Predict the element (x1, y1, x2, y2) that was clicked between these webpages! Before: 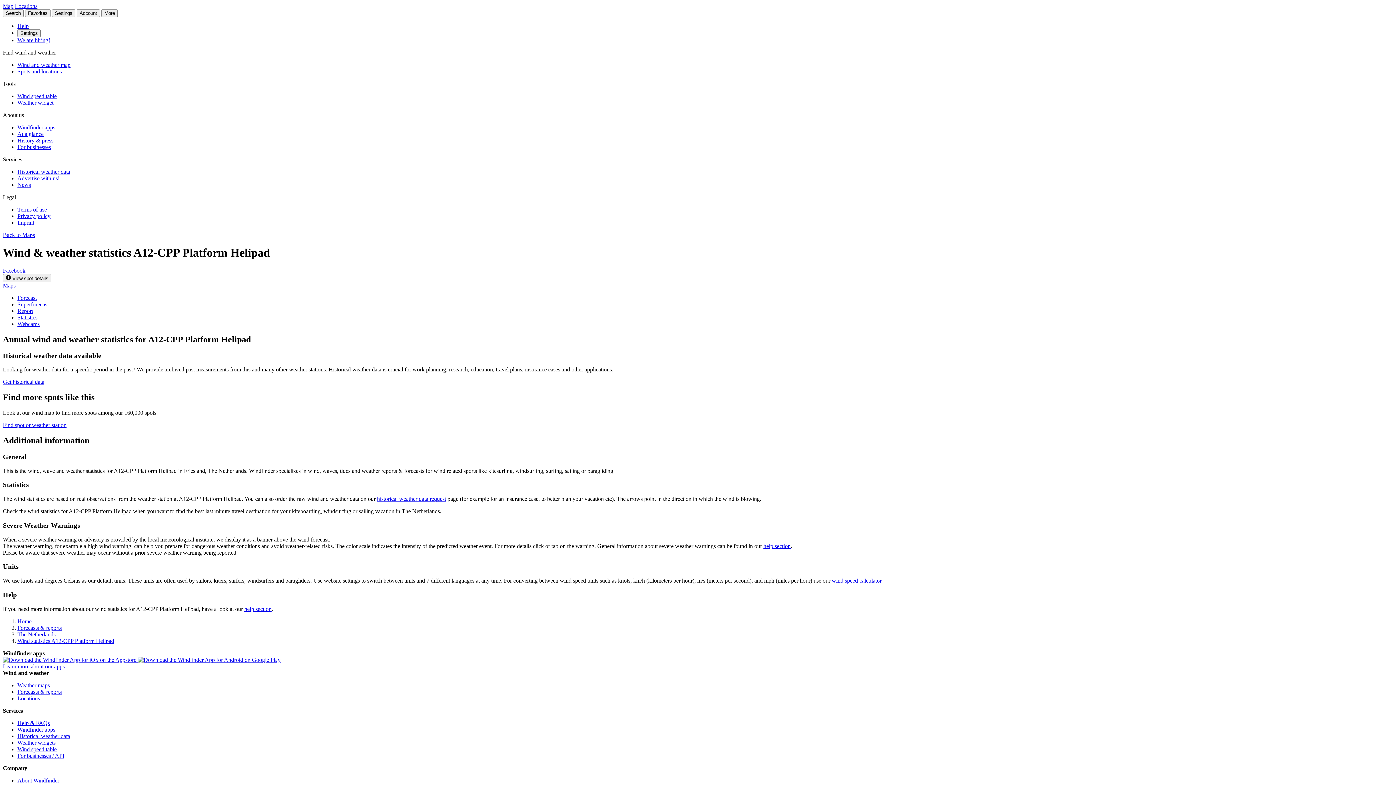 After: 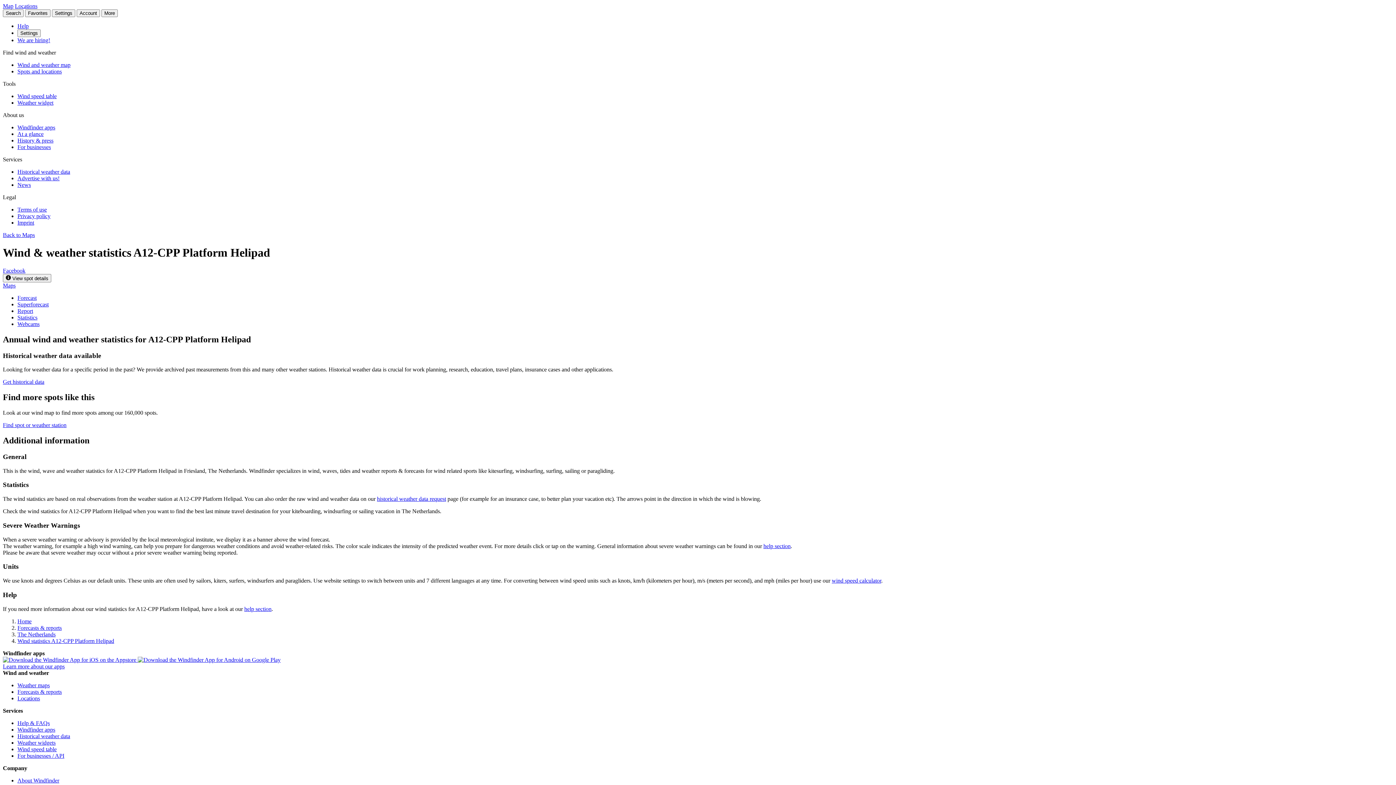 Action: bbox: (17, 314, 37, 320) label: Statistics